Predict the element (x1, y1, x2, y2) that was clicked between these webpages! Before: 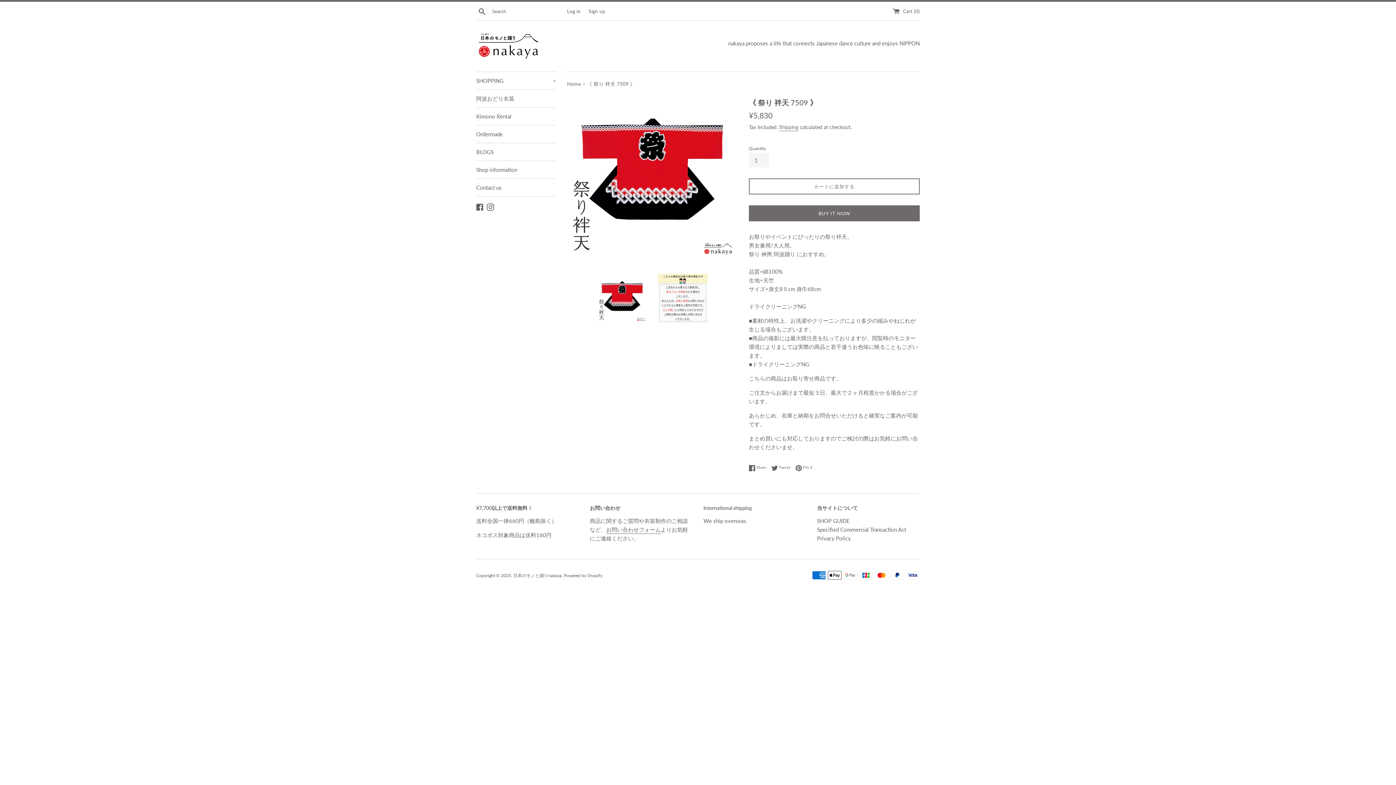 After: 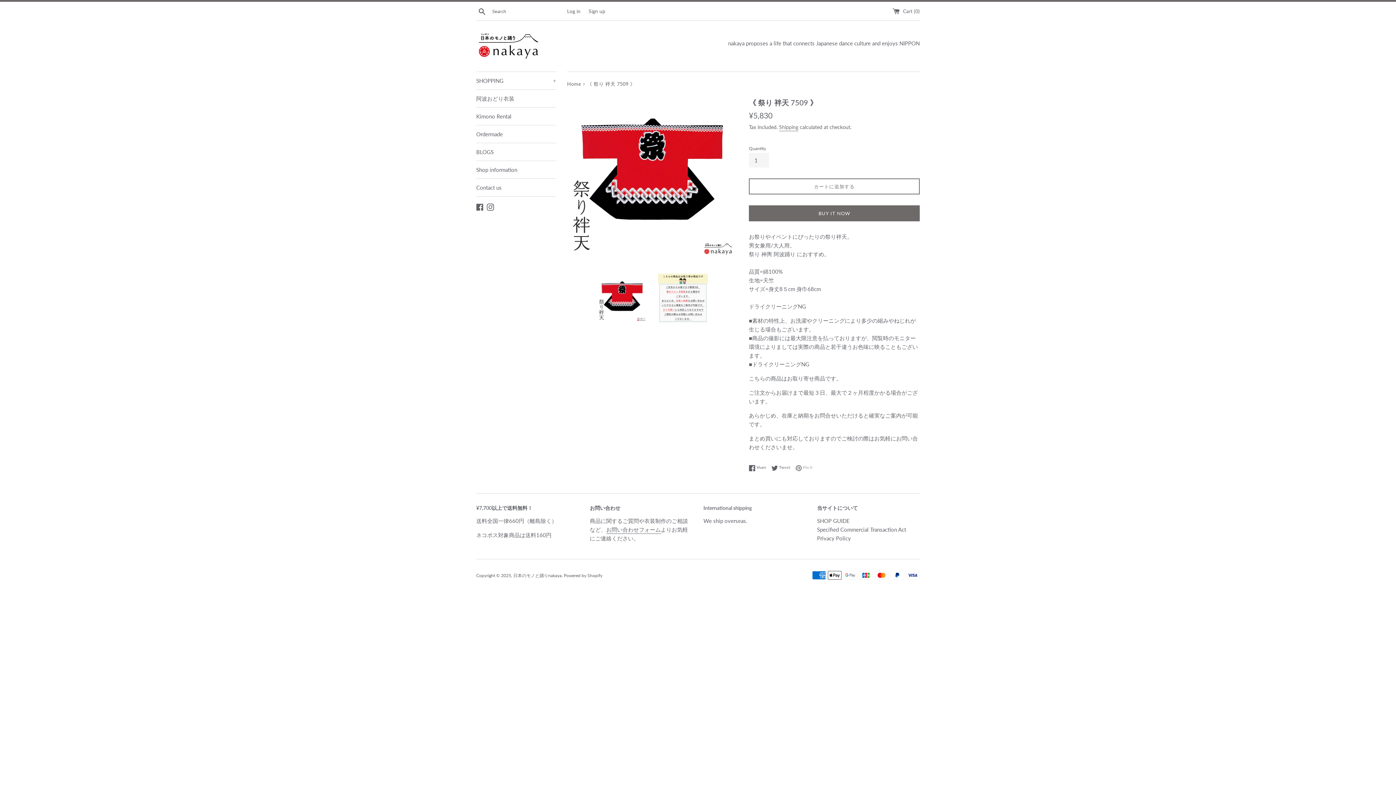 Action: bbox: (795, 464, 812, 471) label:  Pin it
Pin on Pinterest